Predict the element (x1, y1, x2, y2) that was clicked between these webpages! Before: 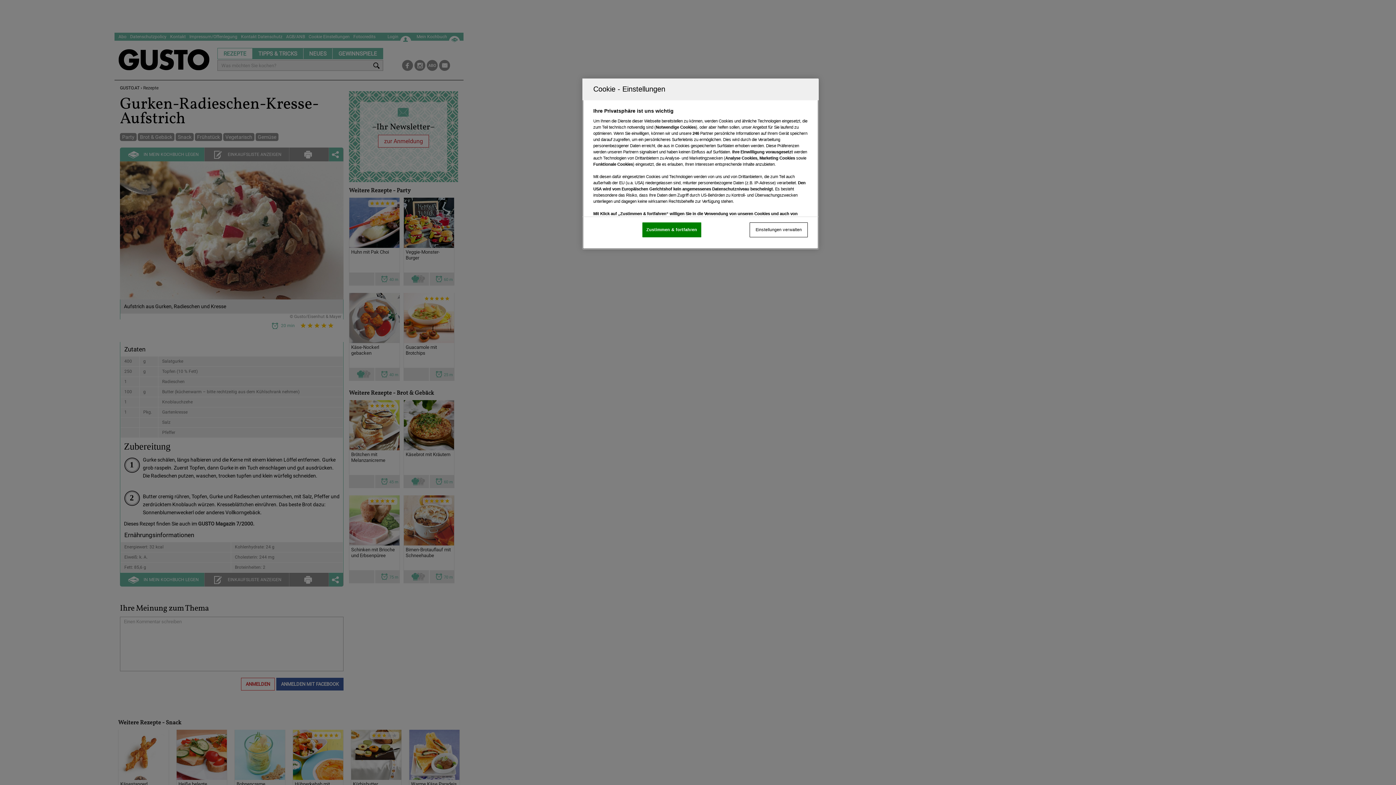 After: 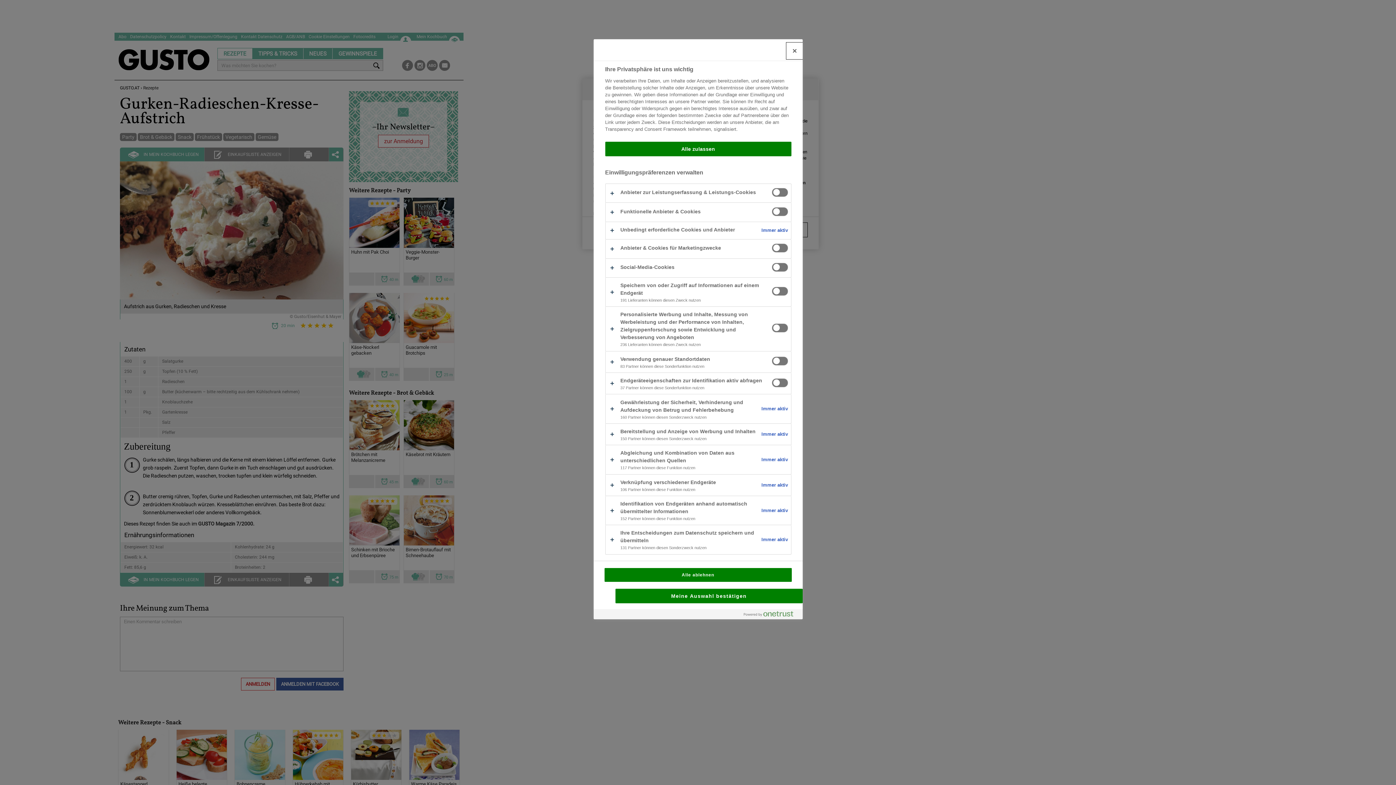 Action: bbox: (749, 222, 808, 237) label: Einstellungen verwalten